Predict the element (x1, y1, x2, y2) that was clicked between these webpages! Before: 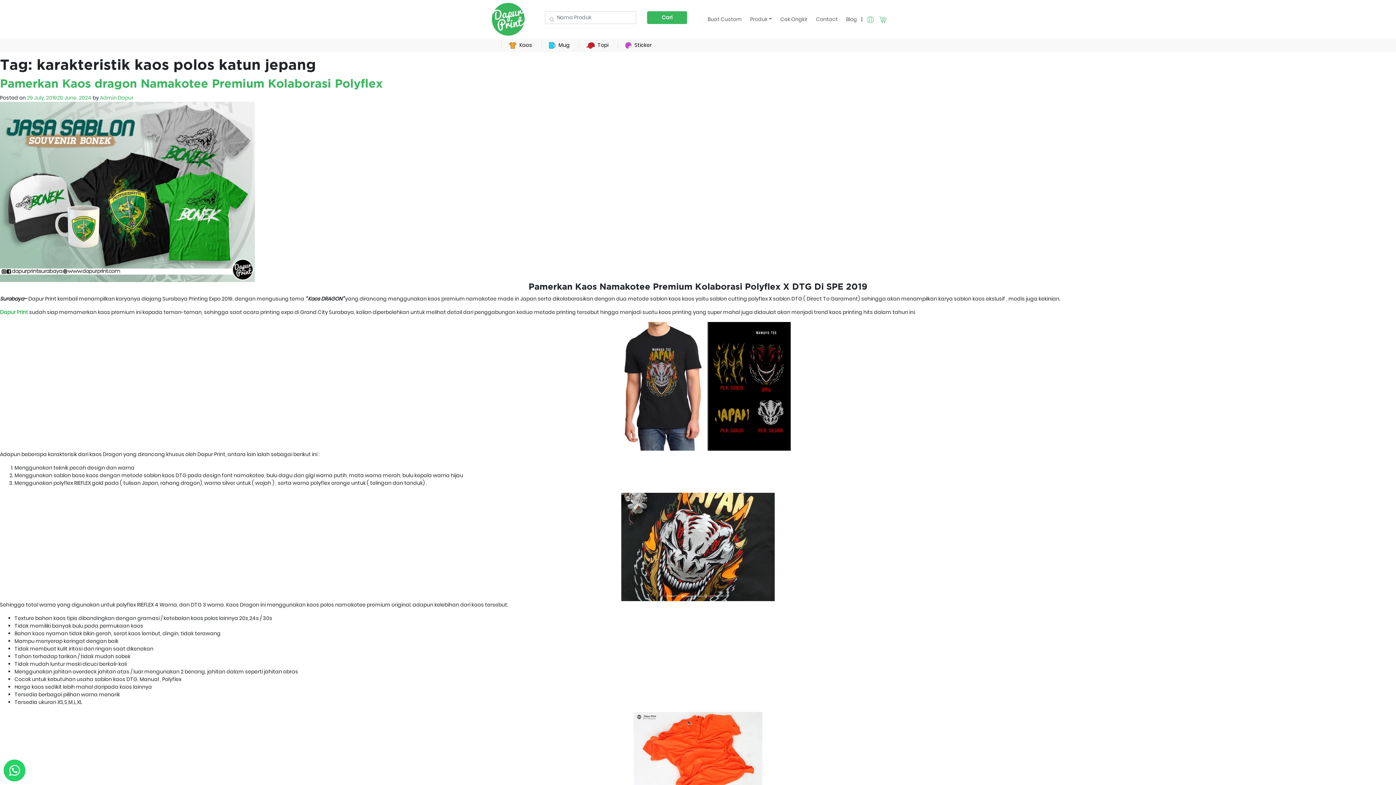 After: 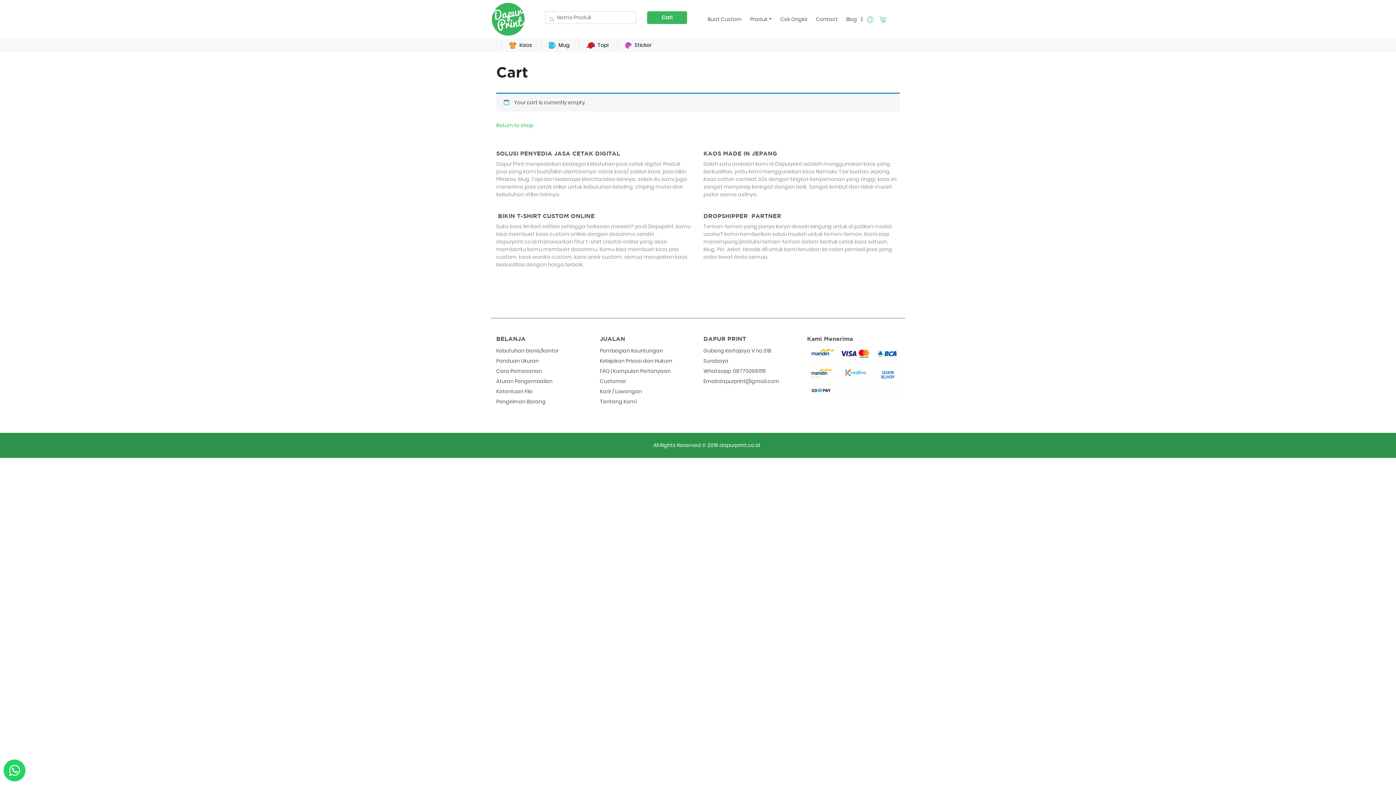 Action: bbox: (879, 15, 888, 22)